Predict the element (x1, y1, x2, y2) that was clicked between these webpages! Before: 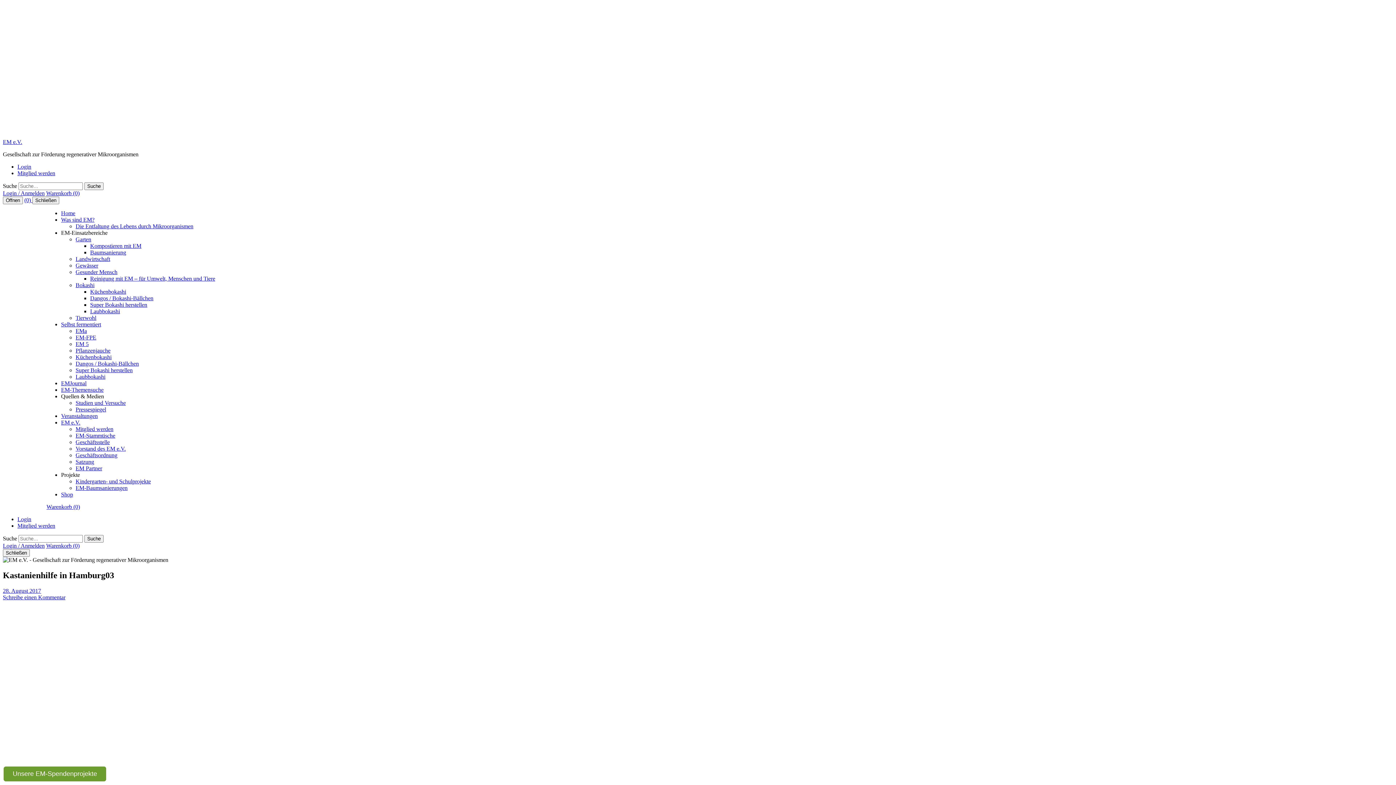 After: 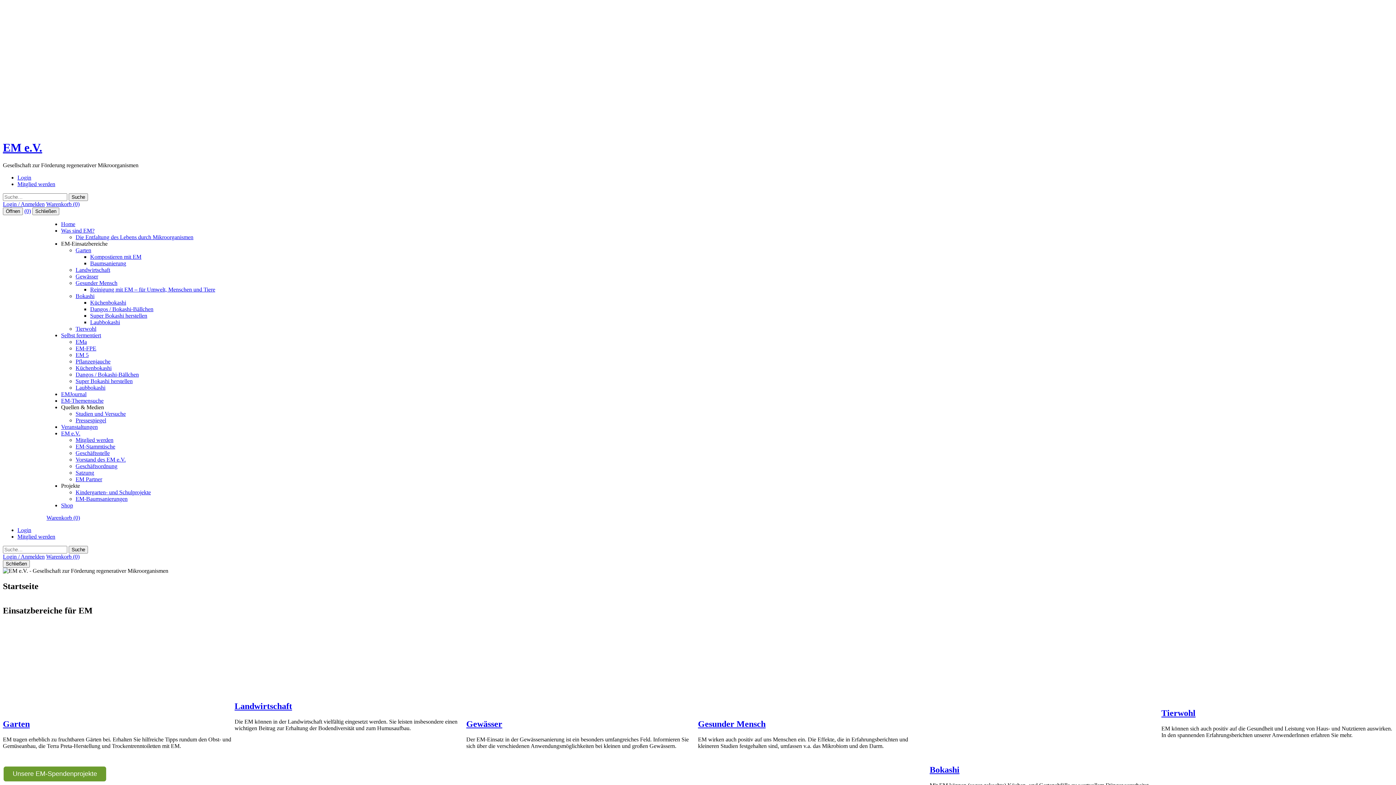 Action: bbox: (2, 139, 22, 145) label: EM e.V.